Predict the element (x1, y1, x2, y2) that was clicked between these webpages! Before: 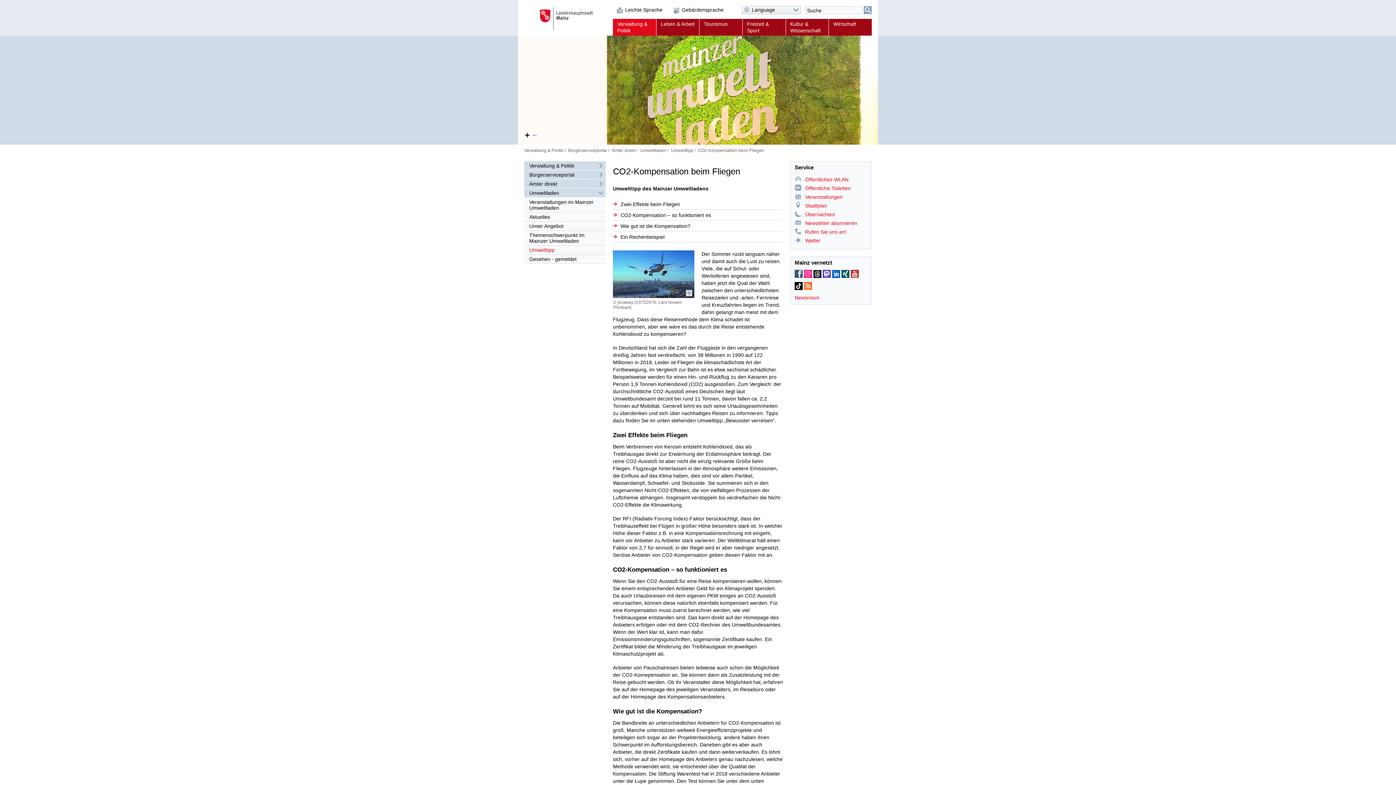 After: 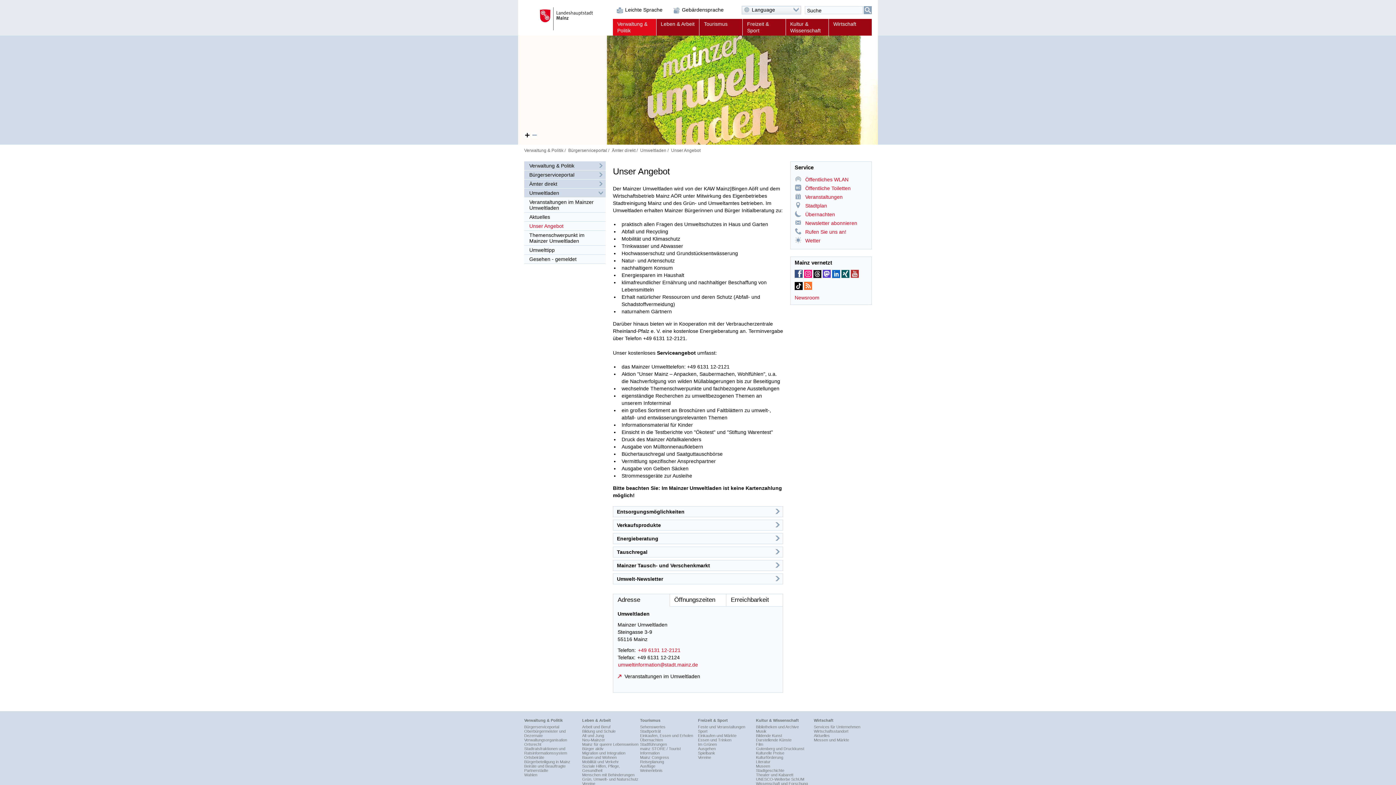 Action: bbox: (524, 221, 605, 230) label: Unser Angebot